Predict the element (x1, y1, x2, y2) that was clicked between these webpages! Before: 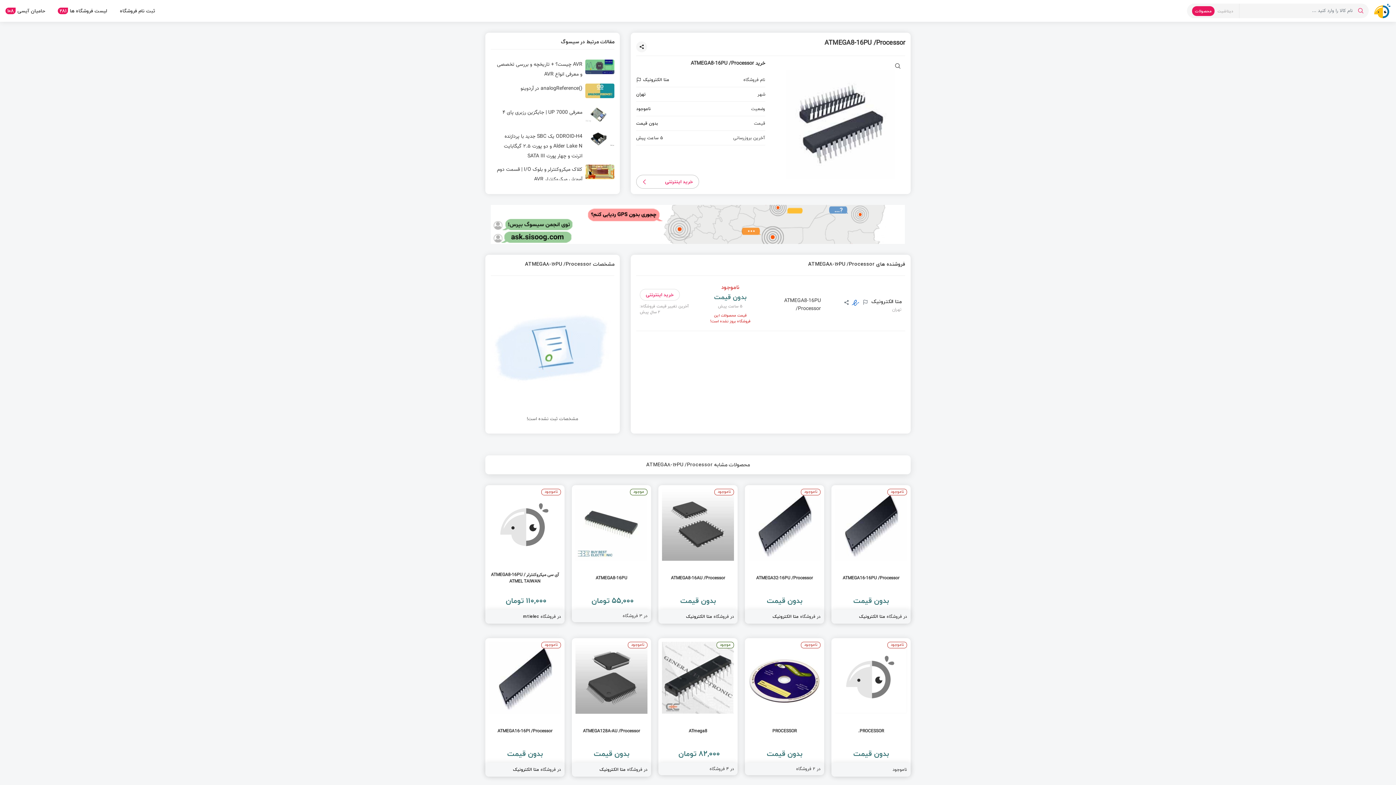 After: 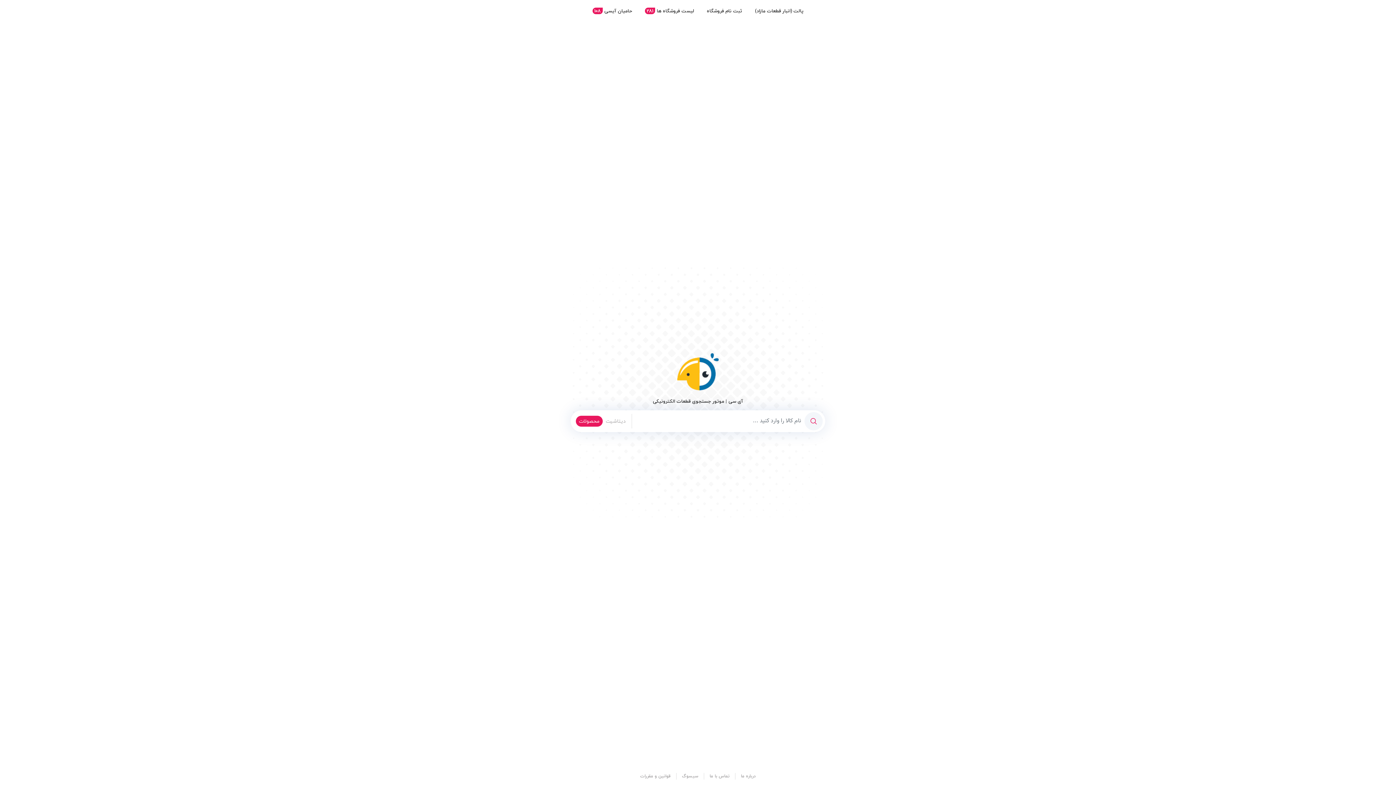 Action: bbox: (1374, 6, 1390, 14)